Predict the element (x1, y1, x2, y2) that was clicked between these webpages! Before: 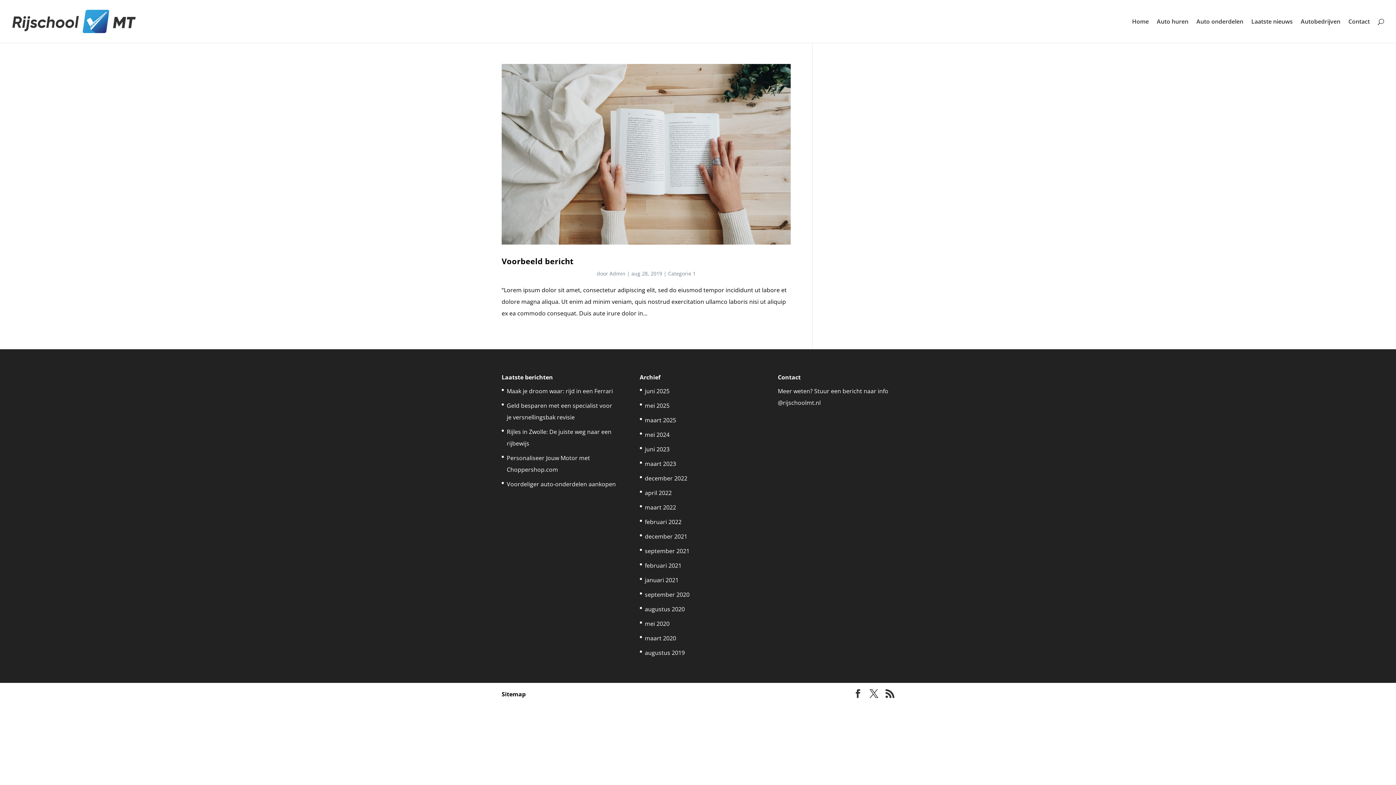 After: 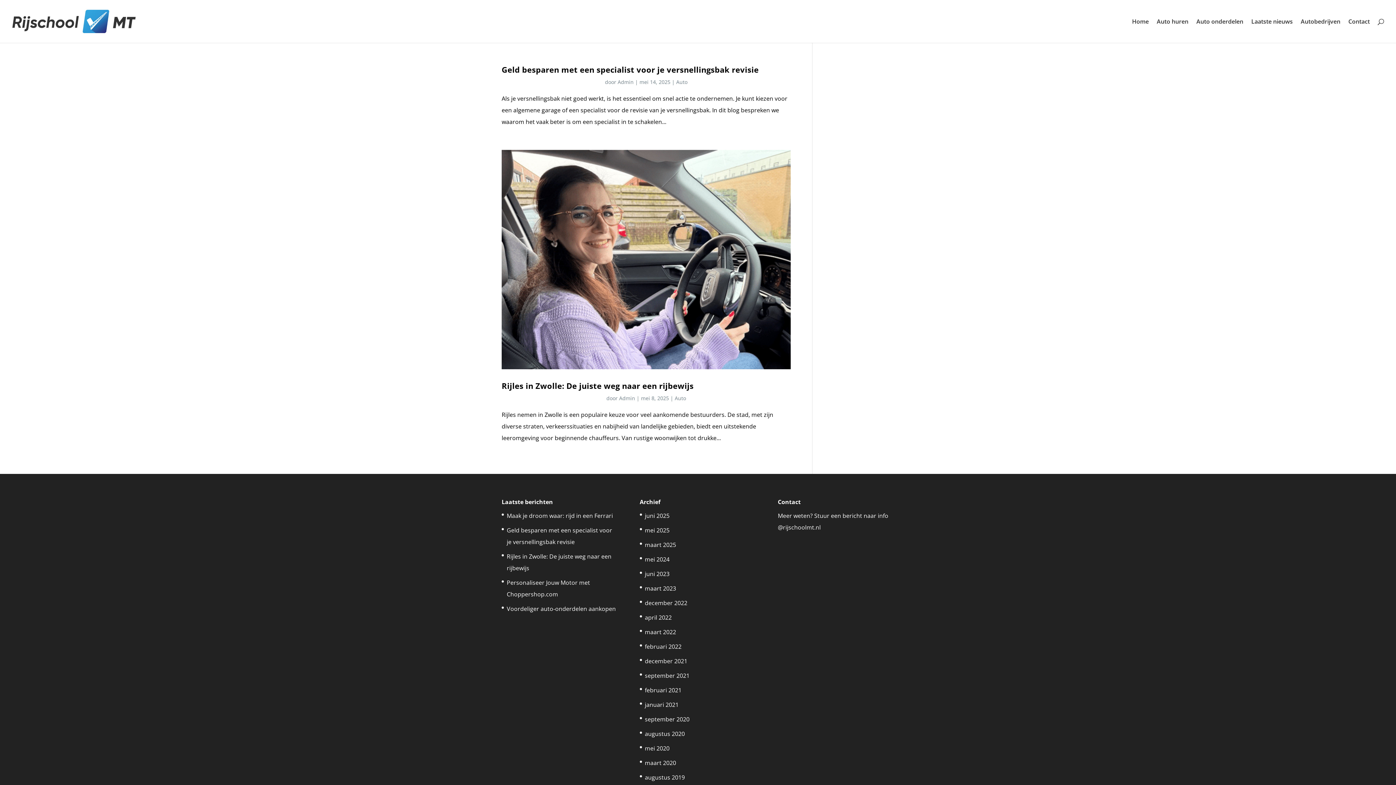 Action: label: mei 2025 bbox: (645, 401, 669, 409)